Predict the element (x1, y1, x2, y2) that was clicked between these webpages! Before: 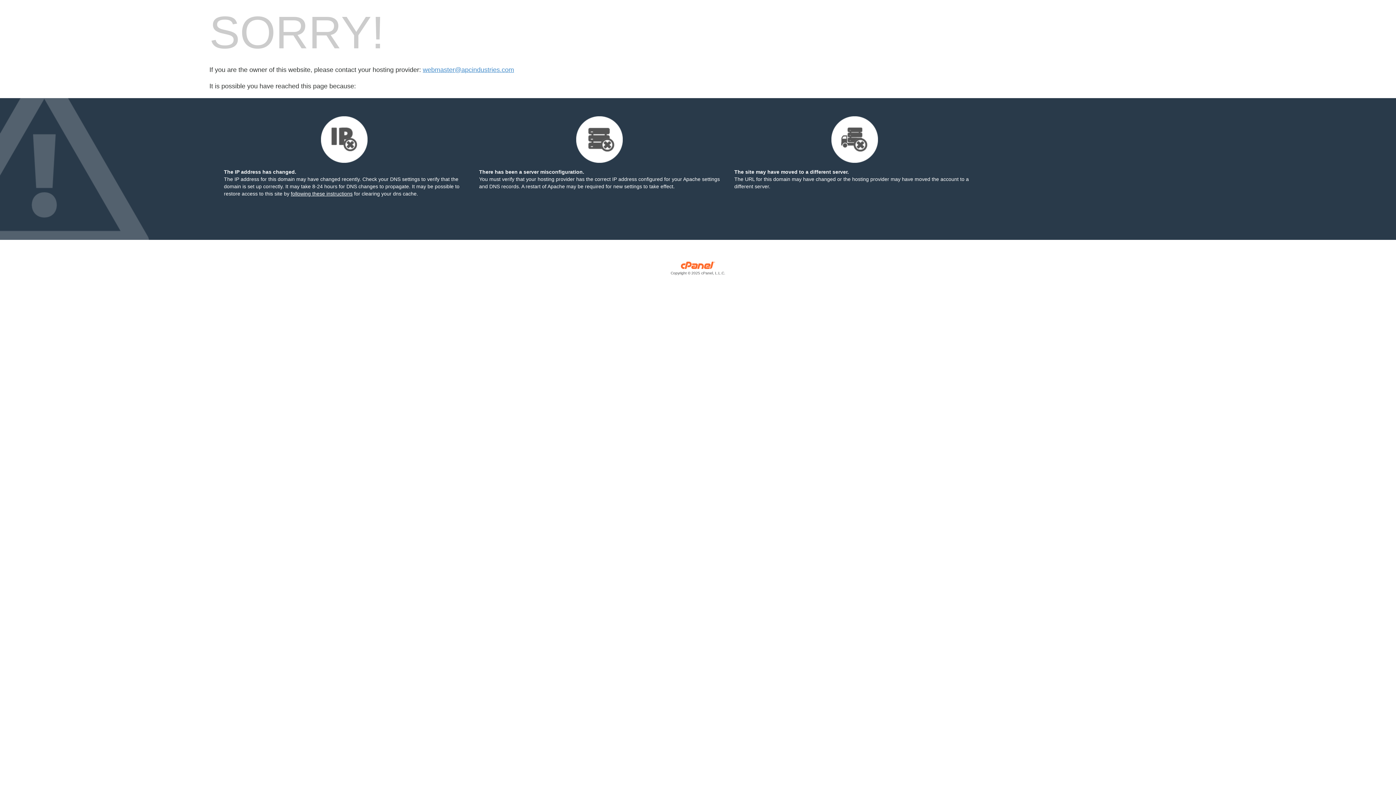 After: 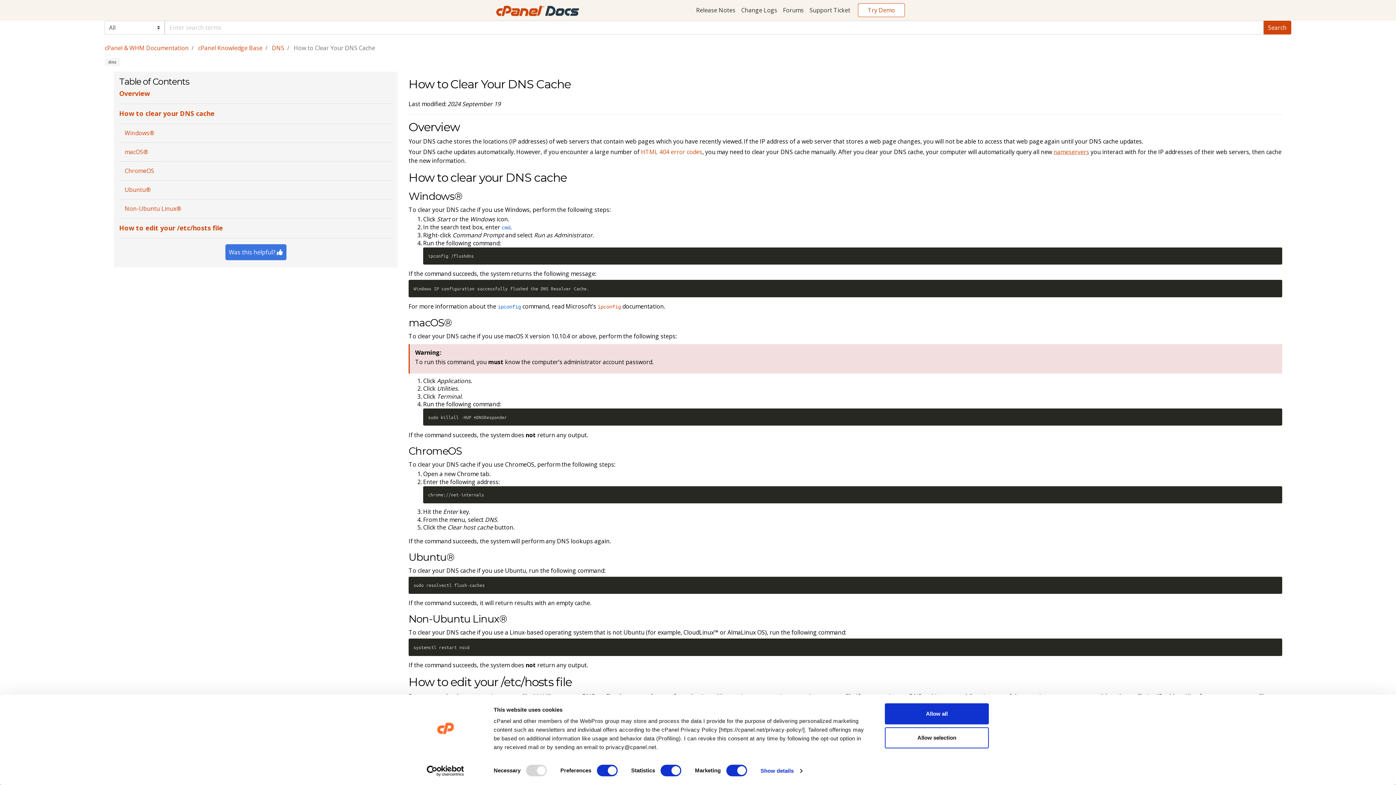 Action: bbox: (290, 190, 352, 196) label: following these instructions